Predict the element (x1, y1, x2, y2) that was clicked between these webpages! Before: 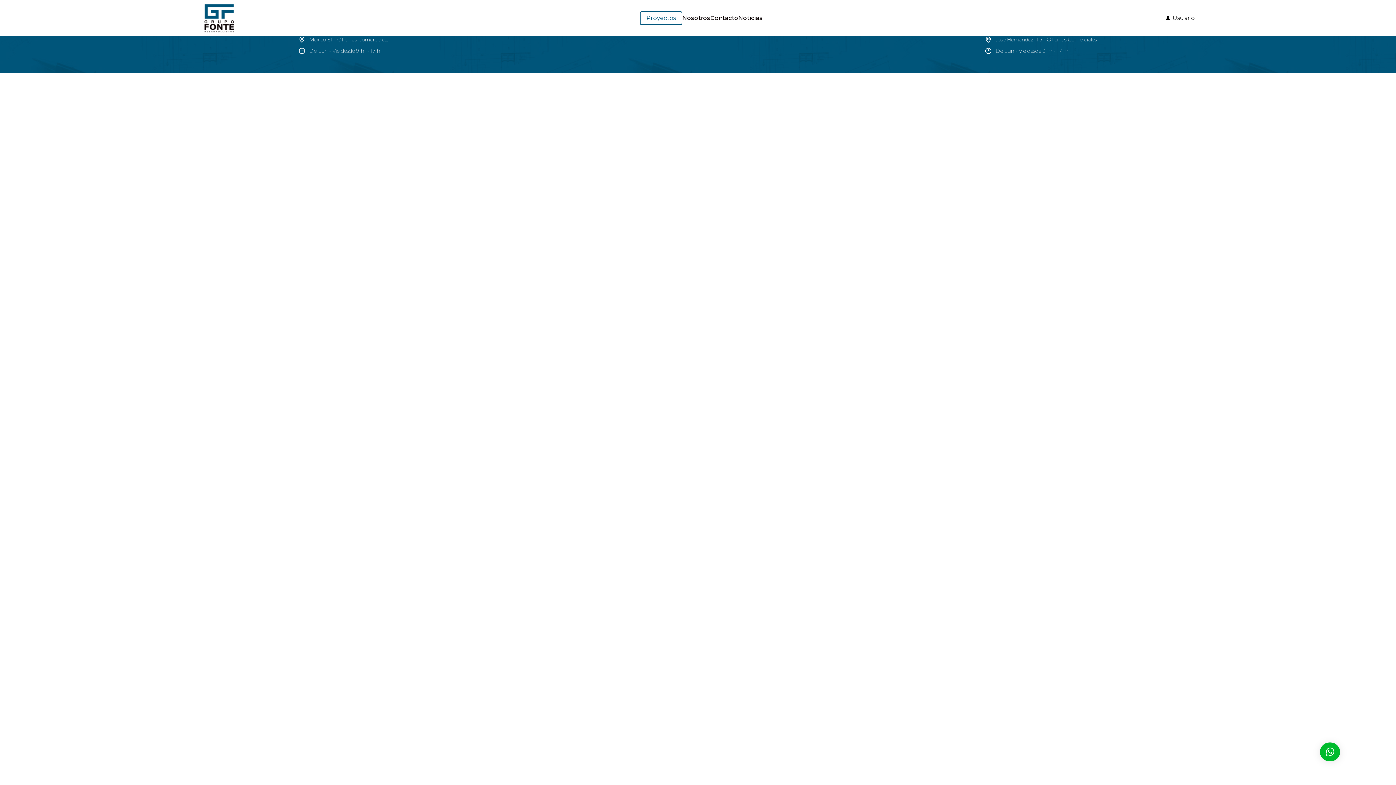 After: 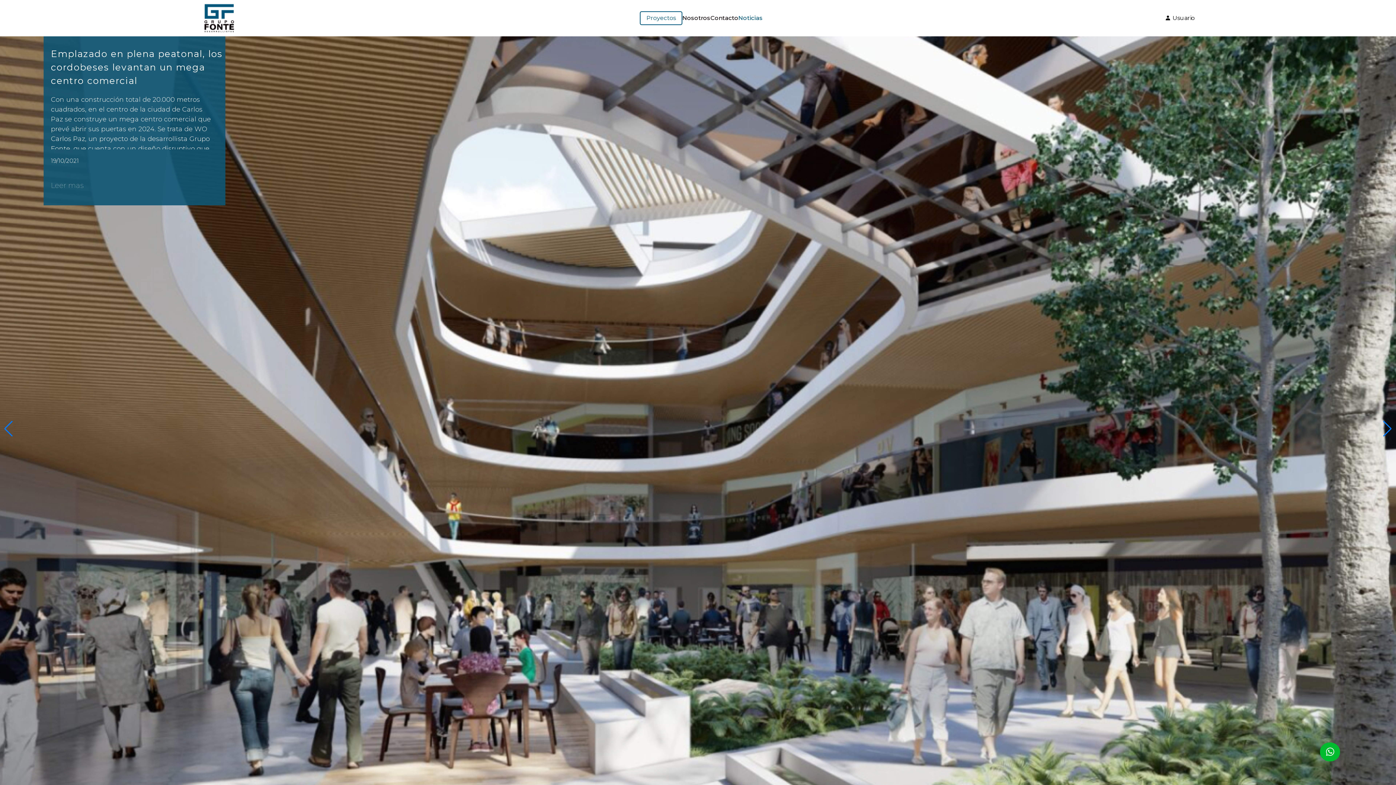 Action: bbox: (738, 13, 762, 22) label: Noticias